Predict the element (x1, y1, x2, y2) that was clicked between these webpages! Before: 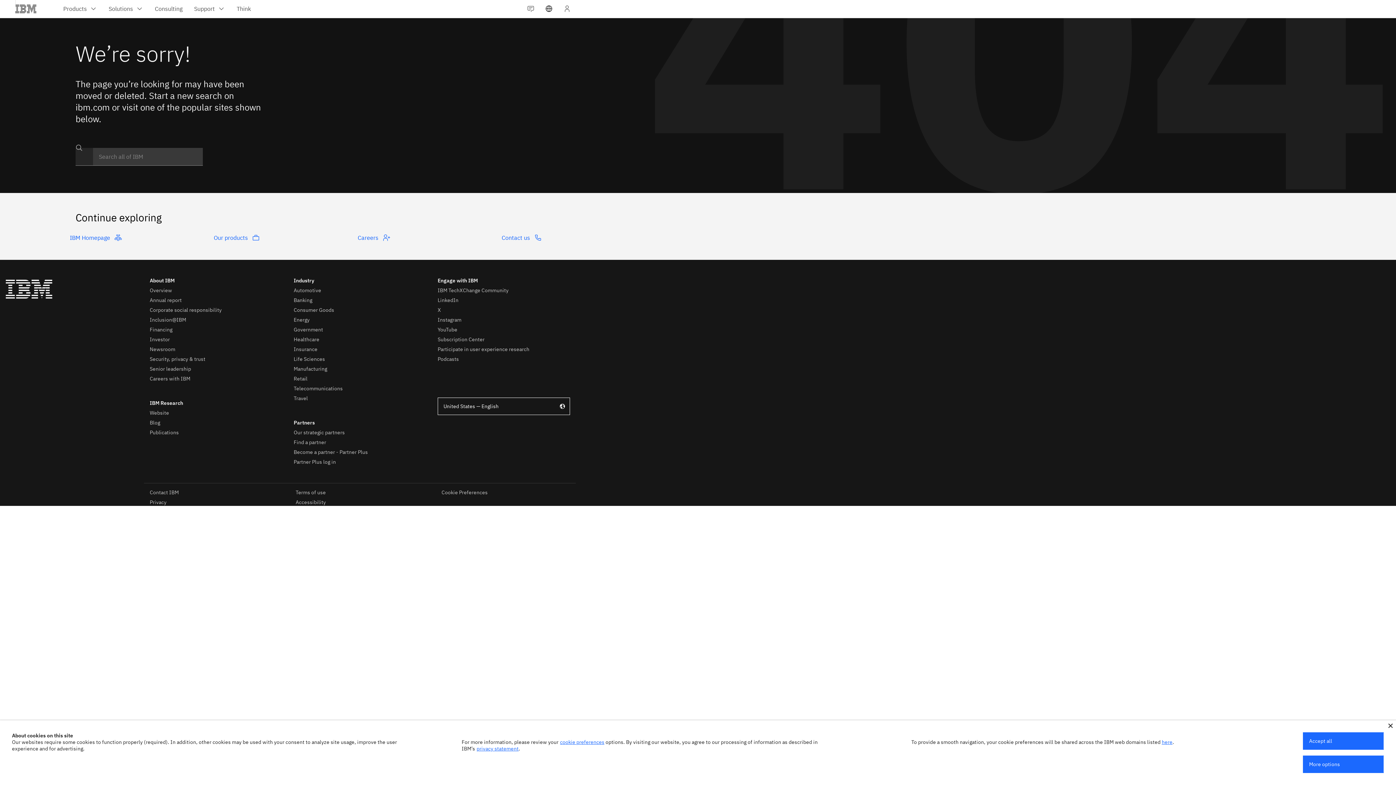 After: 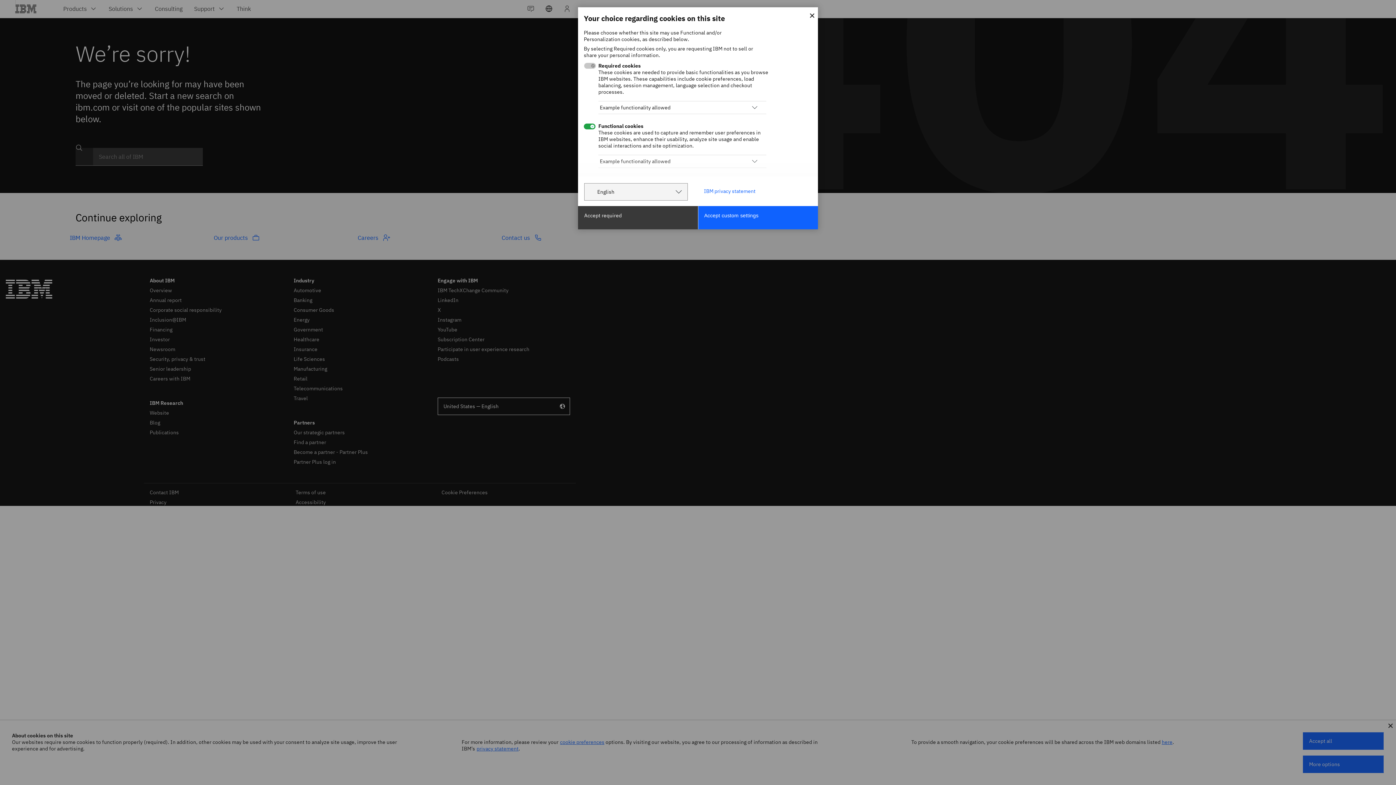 Action: bbox: (1303, 756, 1384, 773) label: More options